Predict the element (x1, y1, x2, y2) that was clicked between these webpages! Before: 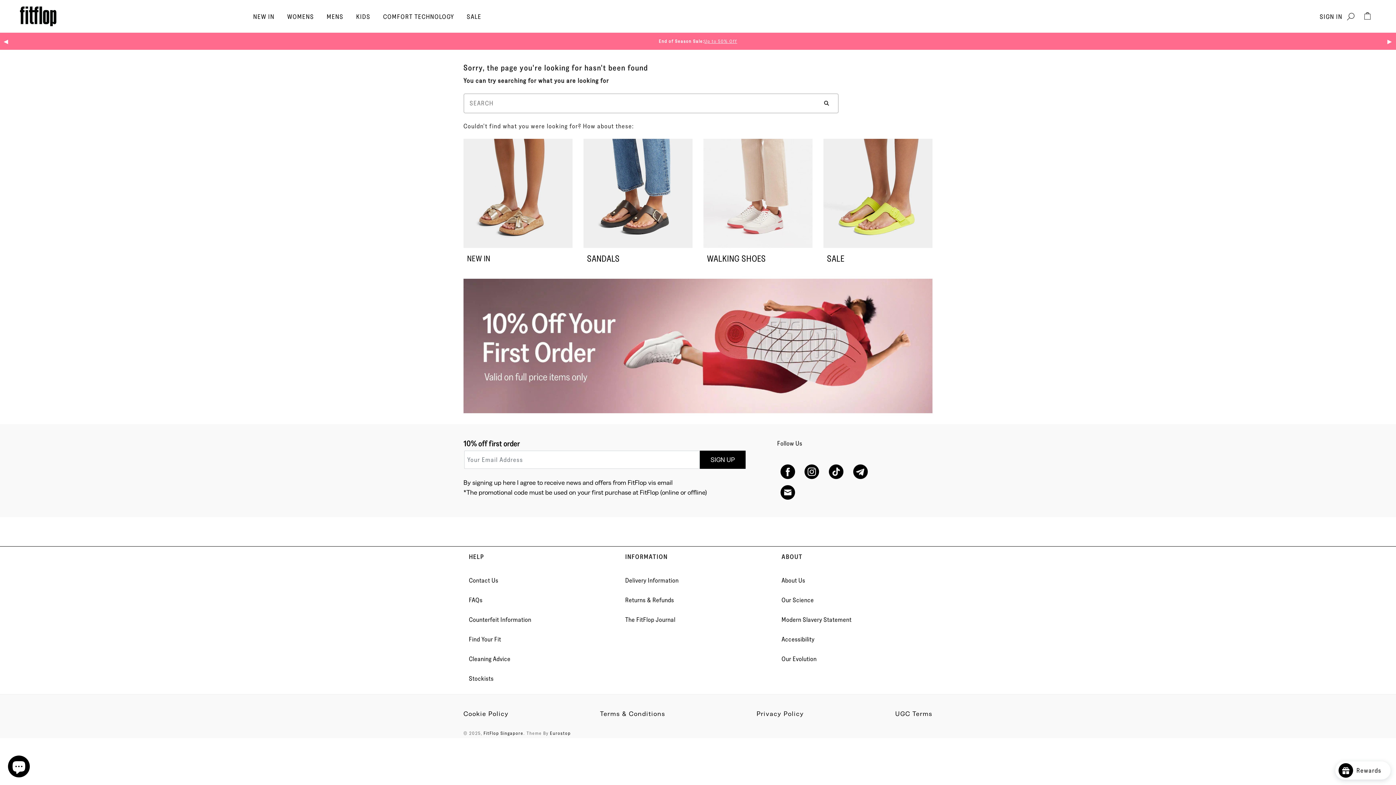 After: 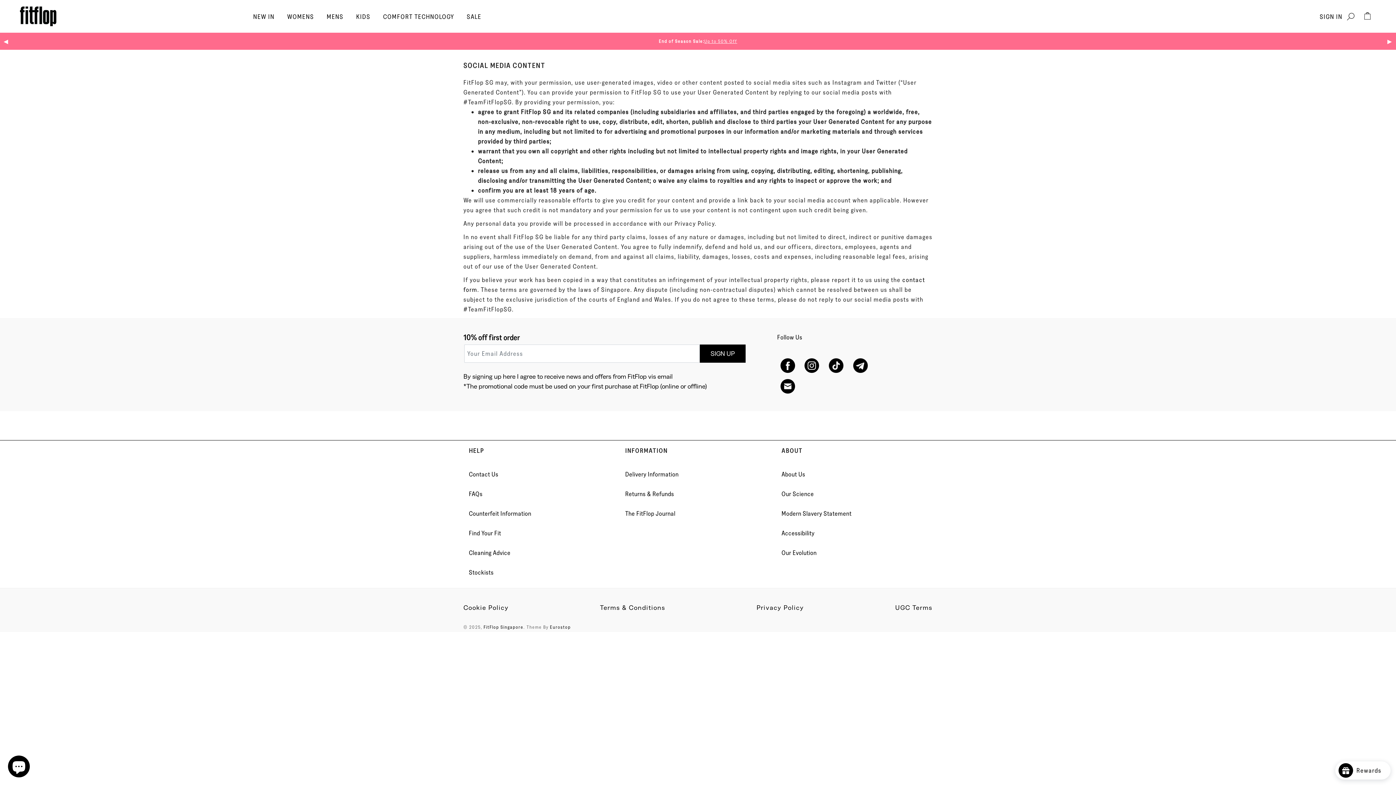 Action: bbox: (895, 710, 932, 718) label: UGC Terms